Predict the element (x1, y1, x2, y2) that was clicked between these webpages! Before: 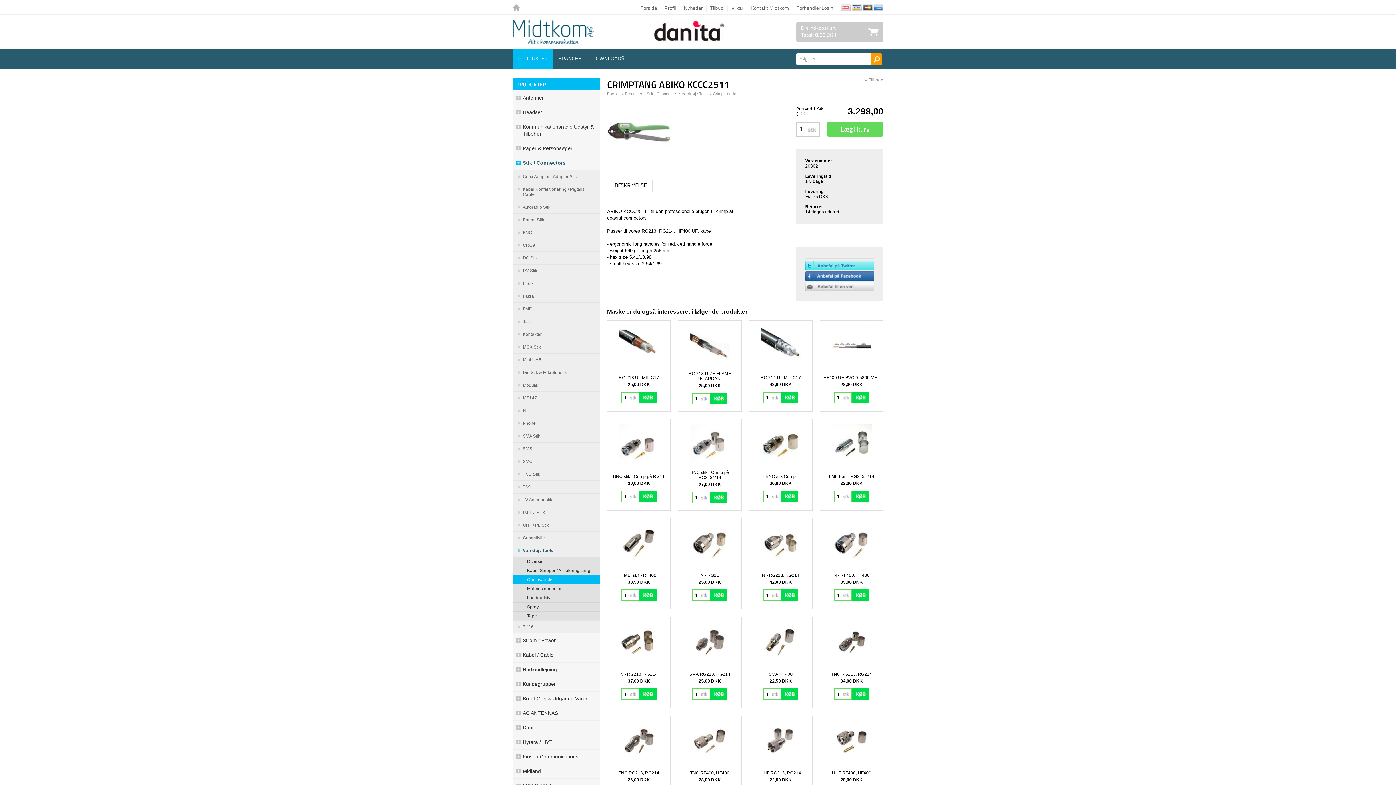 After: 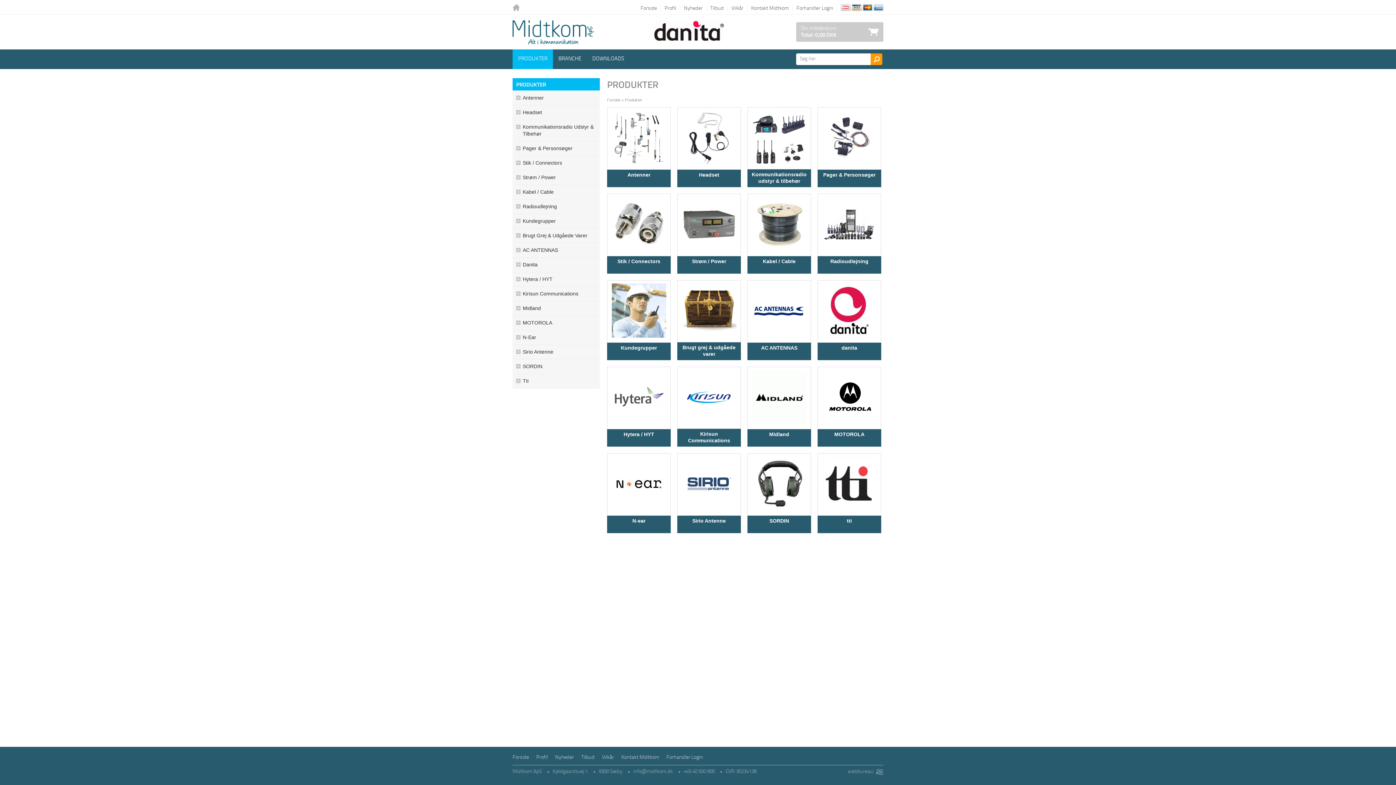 Action: label: Produkter bbox: (625, 91, 642, 96)